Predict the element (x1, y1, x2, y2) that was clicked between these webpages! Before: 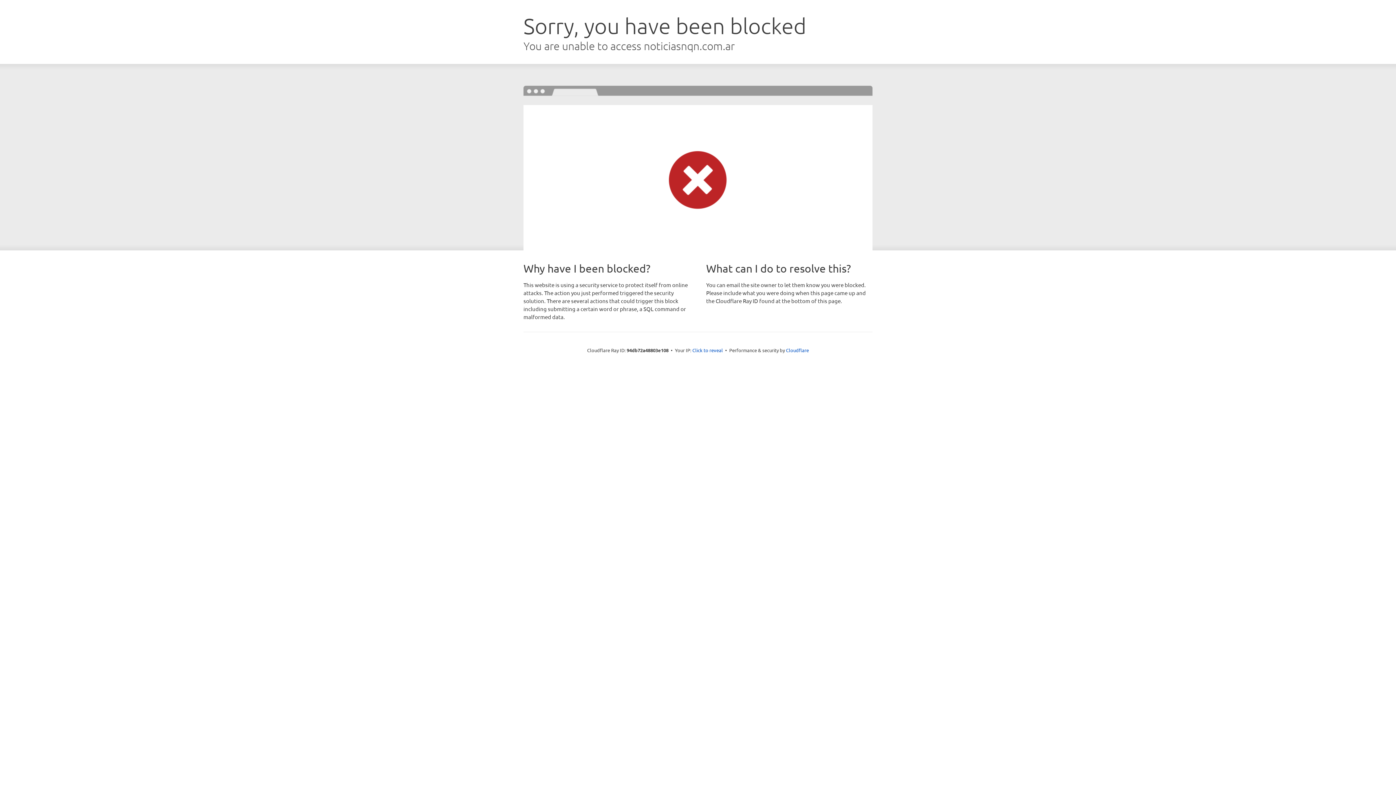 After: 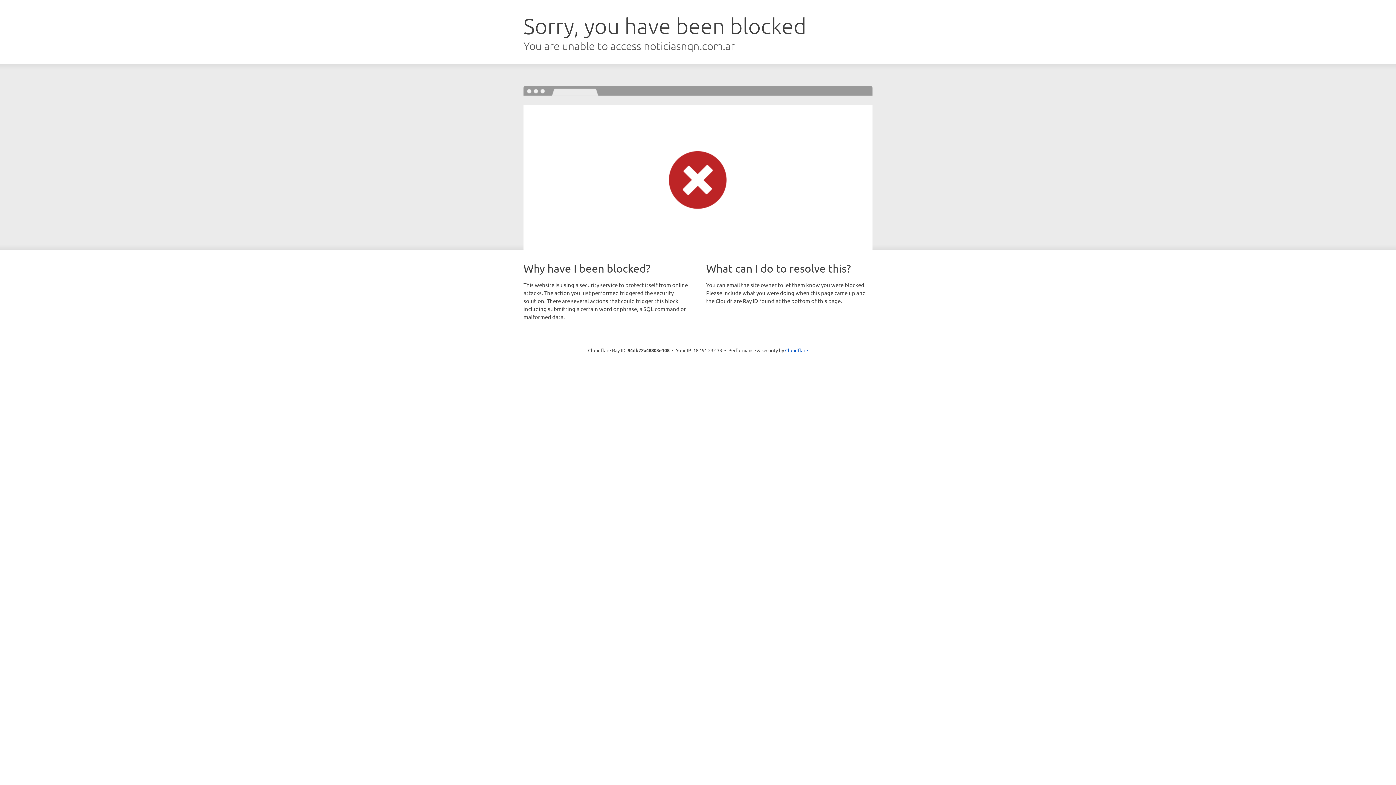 Action: label: Click to reveal bbox: (692, 346, 723, 353)